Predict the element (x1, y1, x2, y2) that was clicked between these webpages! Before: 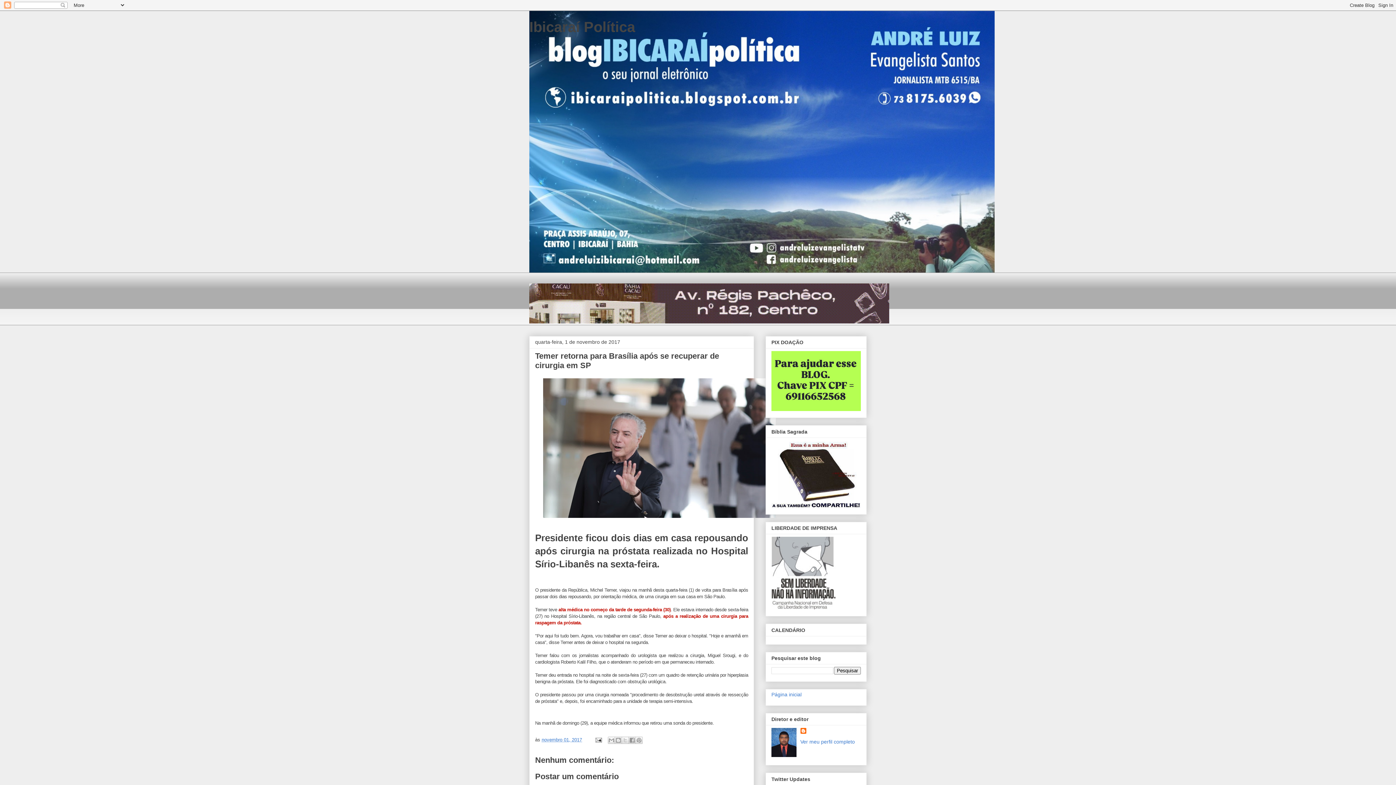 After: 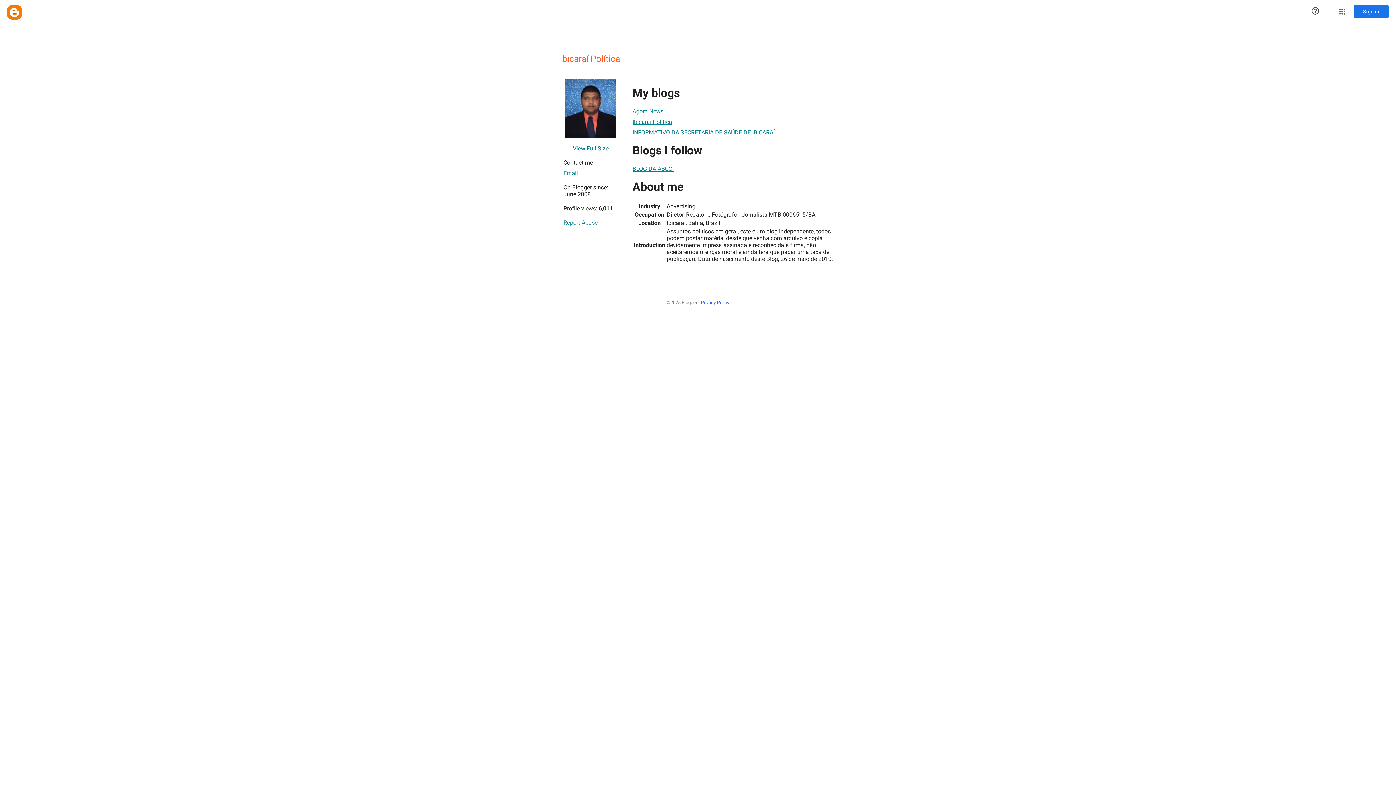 Action: label: Ver meu perfil completo bbox: (800, 739, 855, 745)